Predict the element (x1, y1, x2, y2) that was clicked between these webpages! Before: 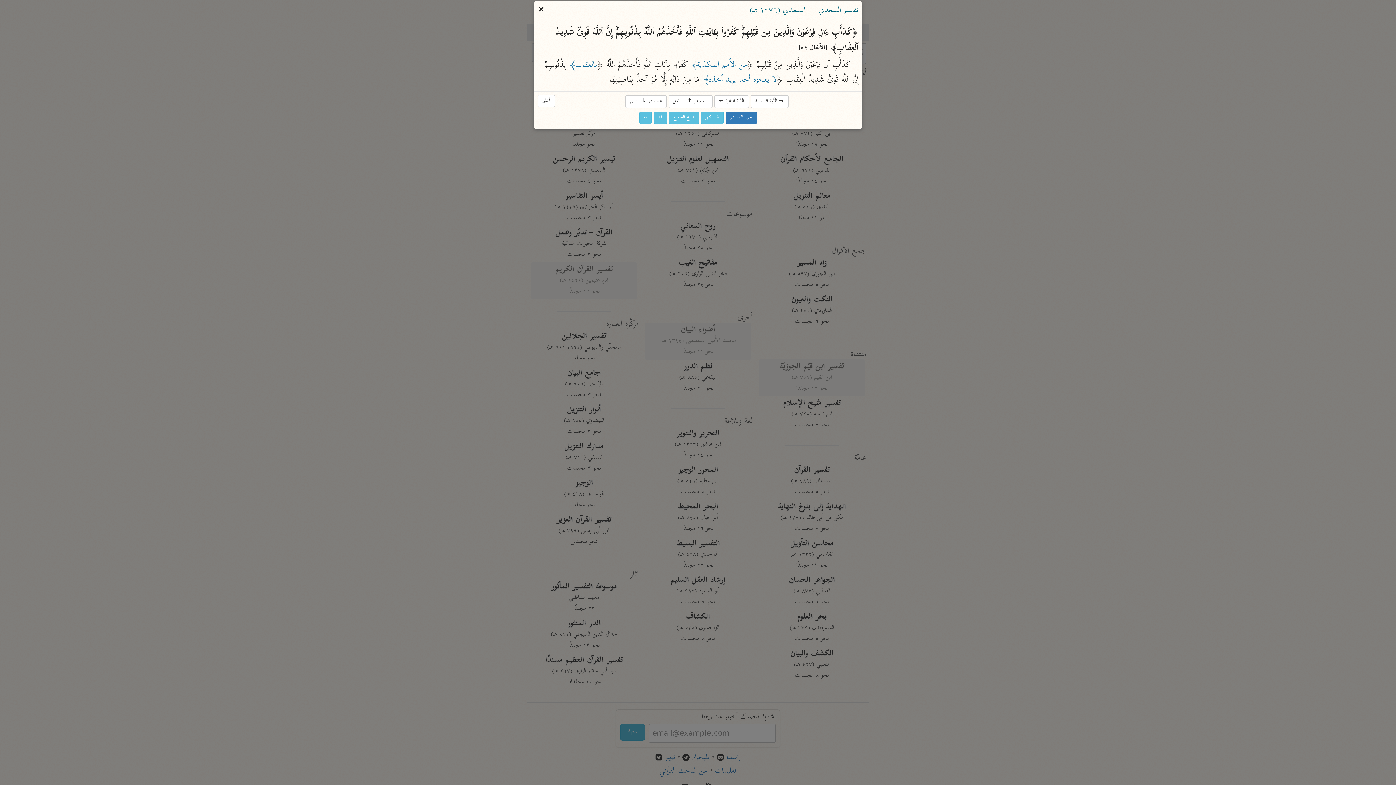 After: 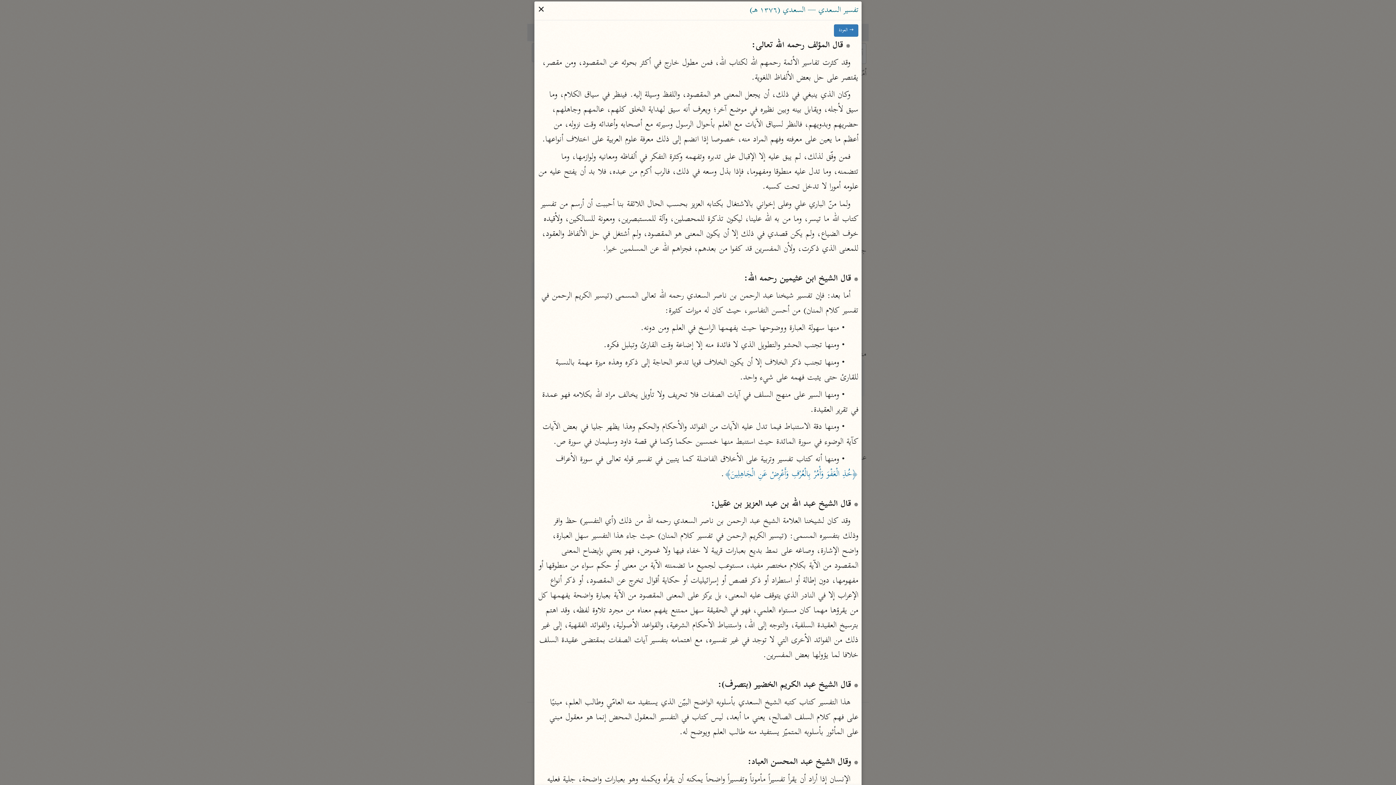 Action: label: حول المصدر bbox: (725, 111, 756, 124)